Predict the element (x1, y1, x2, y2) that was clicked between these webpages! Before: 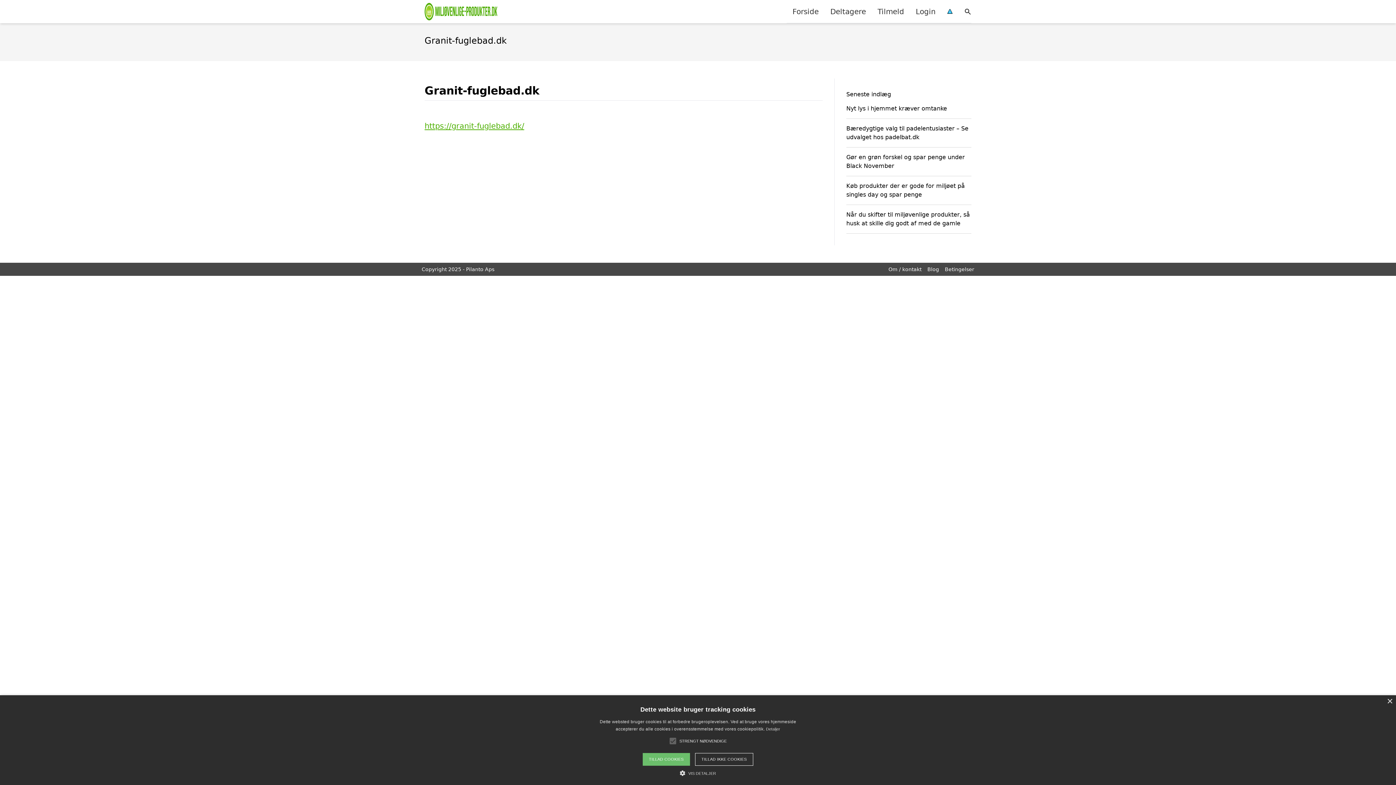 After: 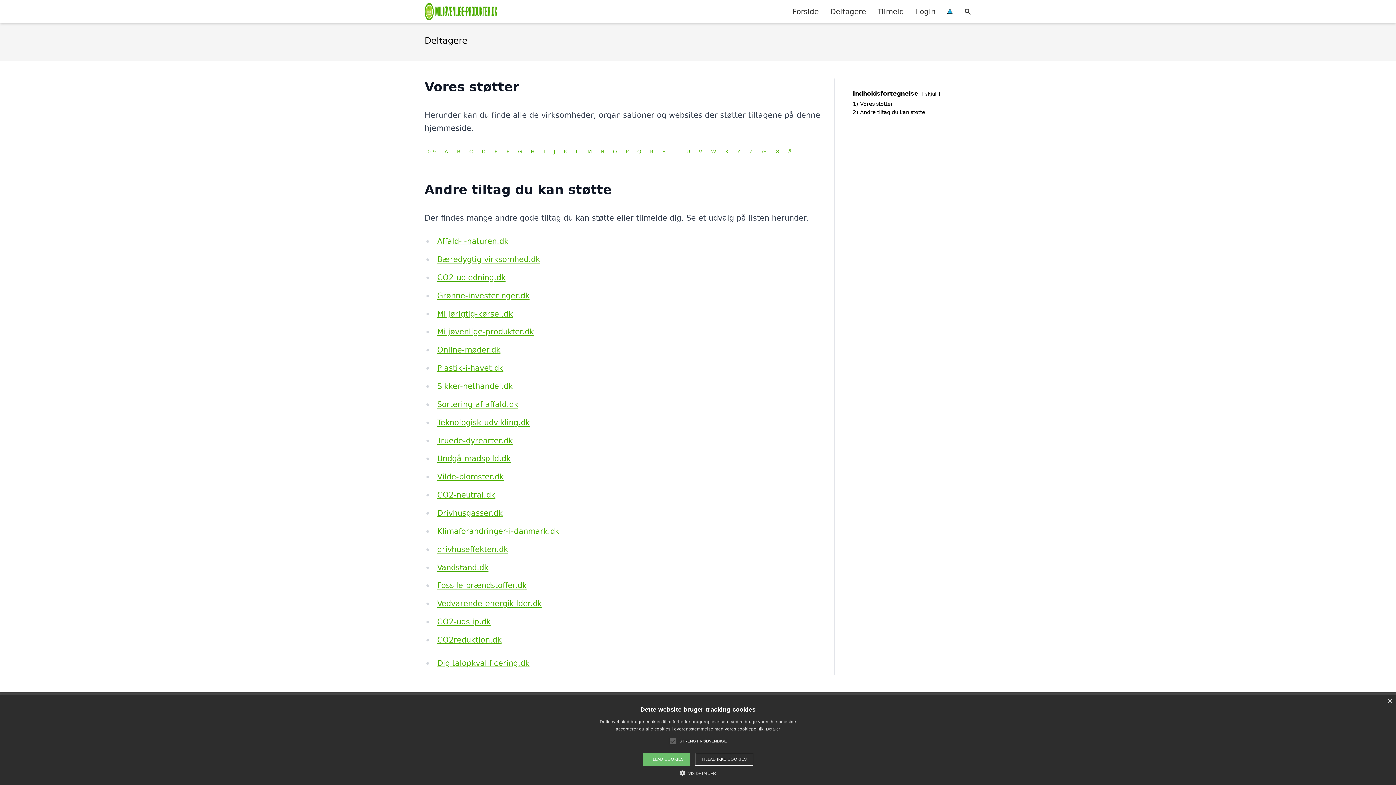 Action: bbox: (824, 0, 872, 22) label: Deltagere